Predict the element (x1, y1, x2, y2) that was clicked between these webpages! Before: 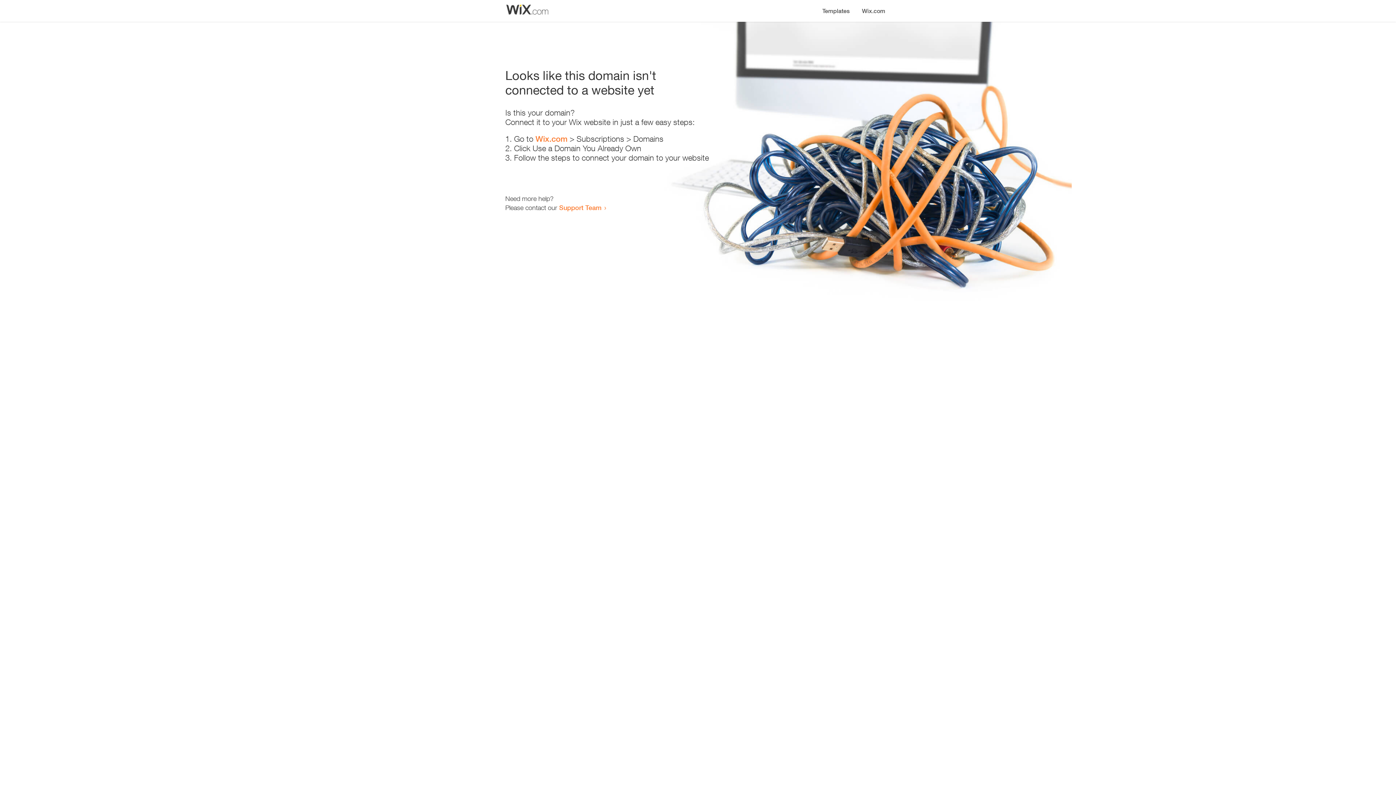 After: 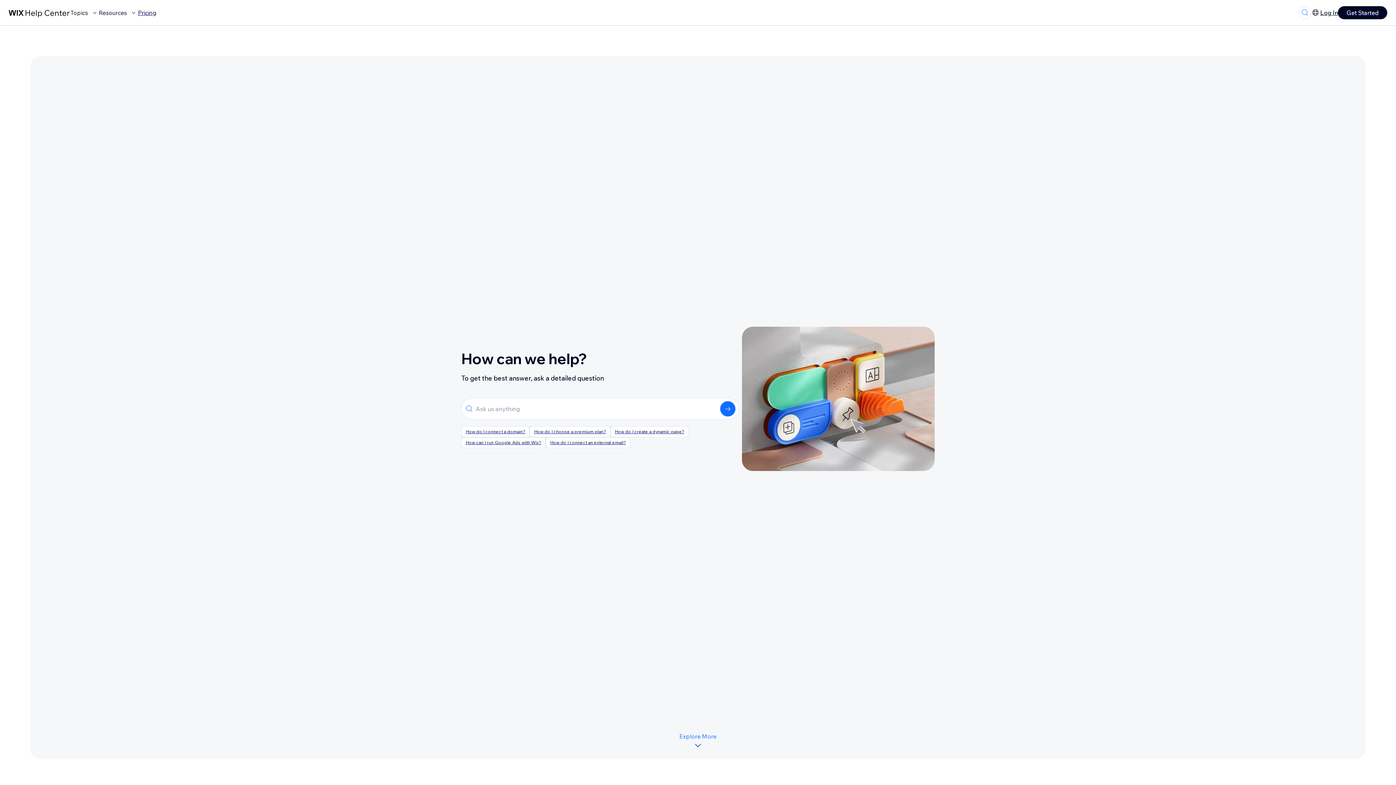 Action: label: Support Team bbox: (559, 203, 601, 211)